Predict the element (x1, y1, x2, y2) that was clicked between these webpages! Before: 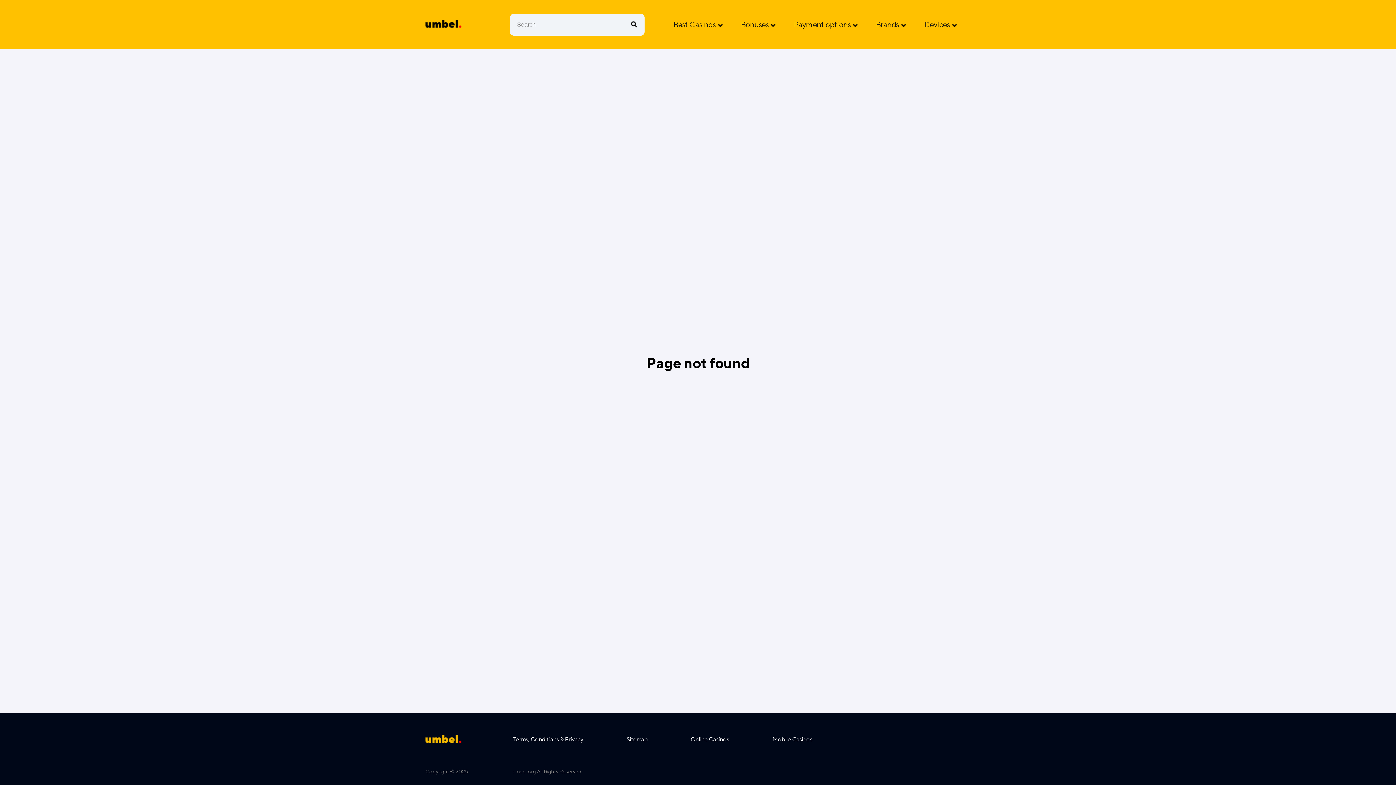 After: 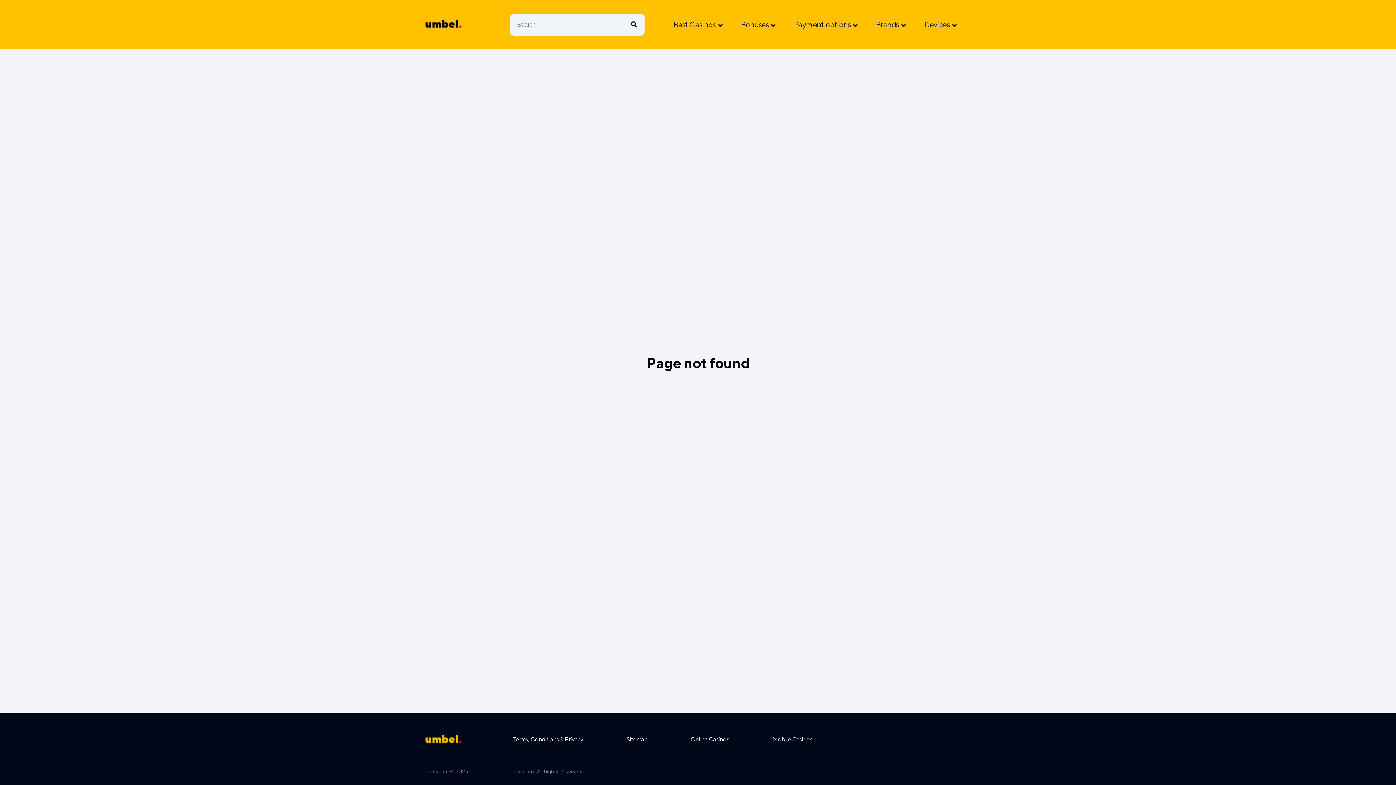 Action: bbox: (673, 19, 723, 29) label: Best Casinos